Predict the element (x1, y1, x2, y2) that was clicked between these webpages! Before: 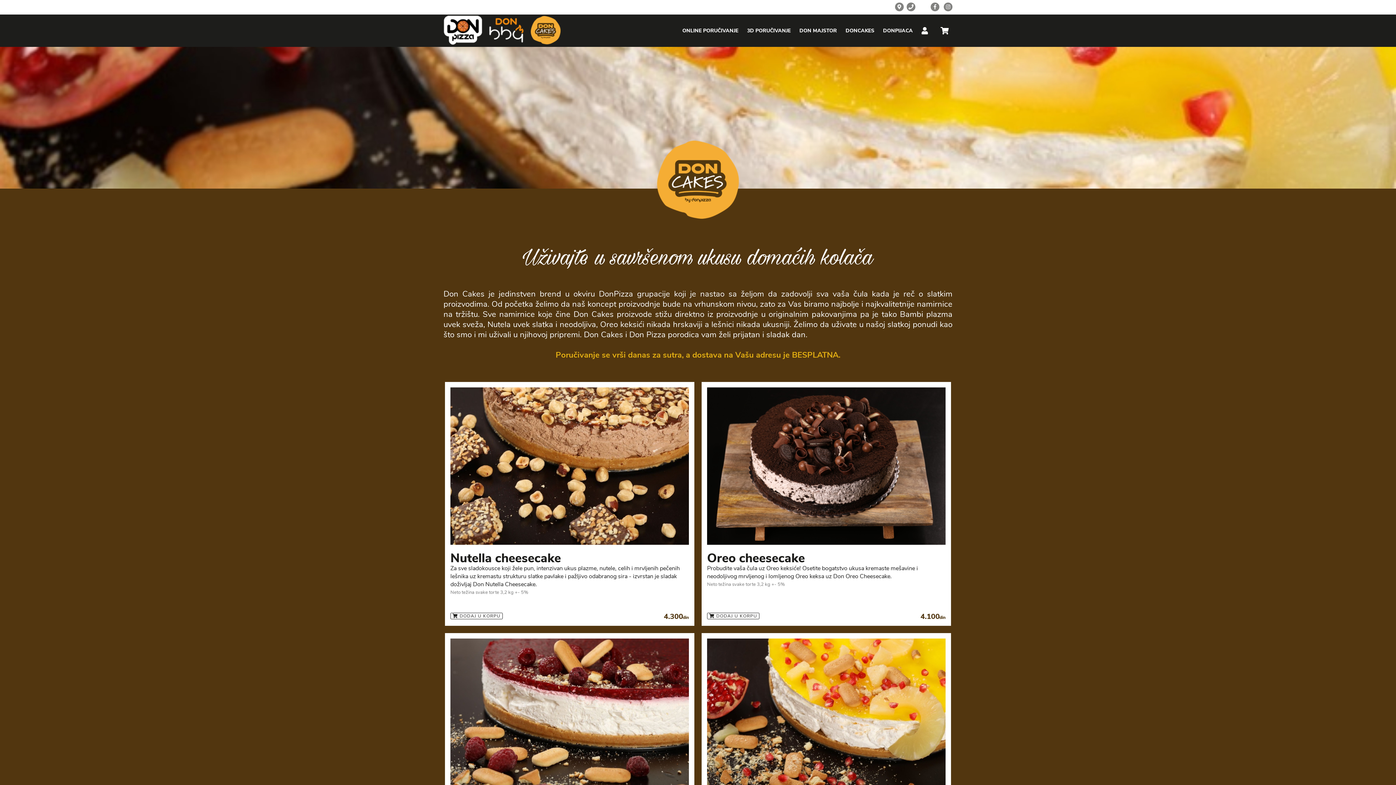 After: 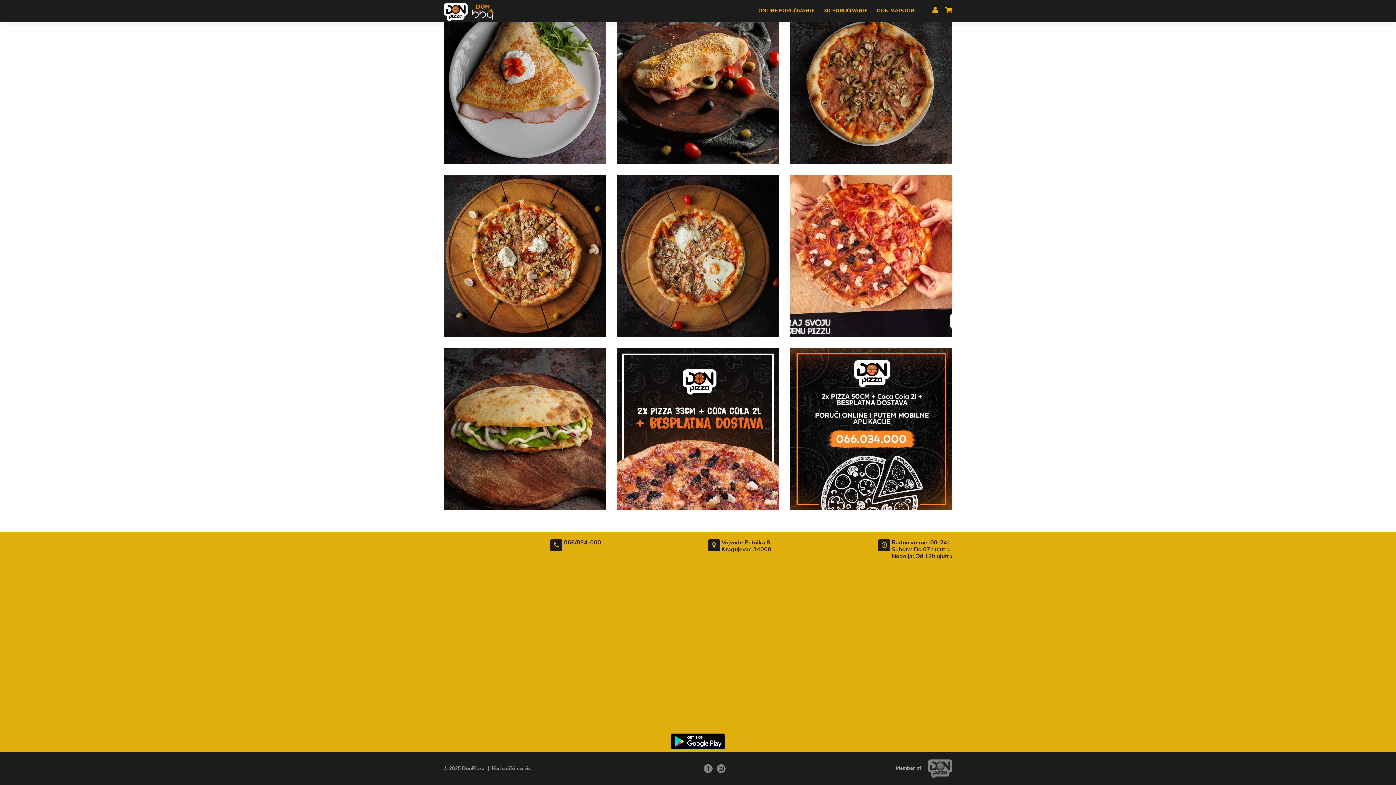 Action: bbox: (906, 2, 915, 11)